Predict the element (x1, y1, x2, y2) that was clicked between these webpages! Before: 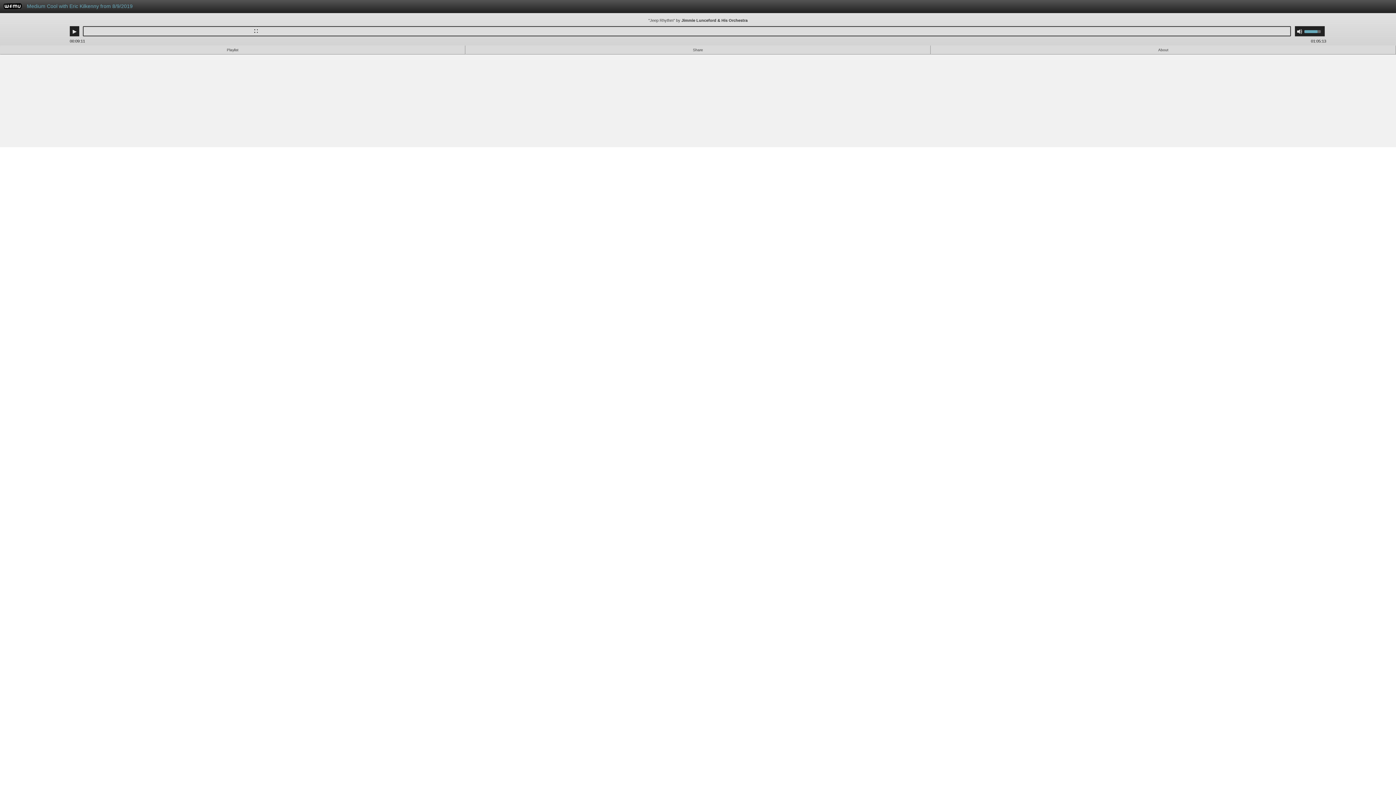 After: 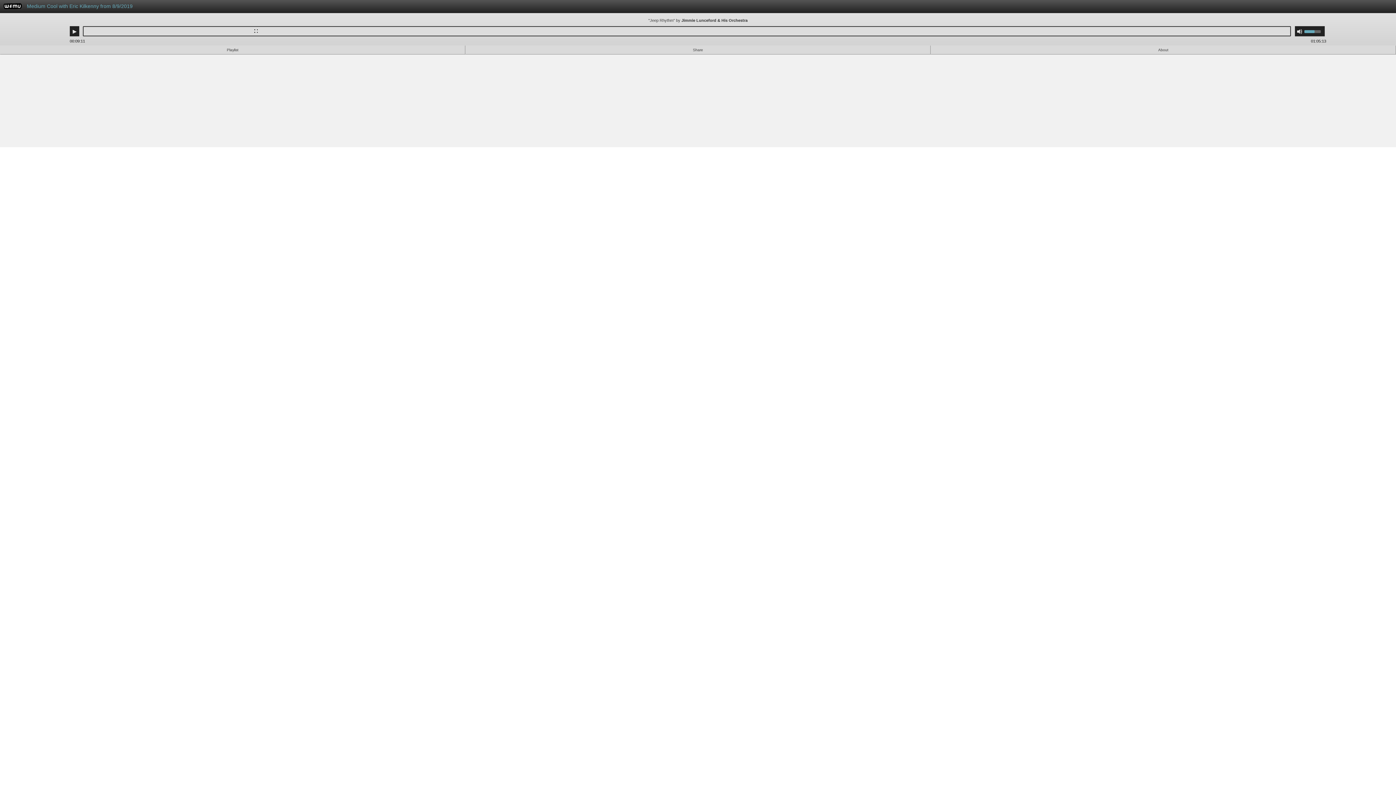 Action: label: Use Up/Down Arrow keys to increase or decrease volume. bbox: (1304, 26, 1325, 36)